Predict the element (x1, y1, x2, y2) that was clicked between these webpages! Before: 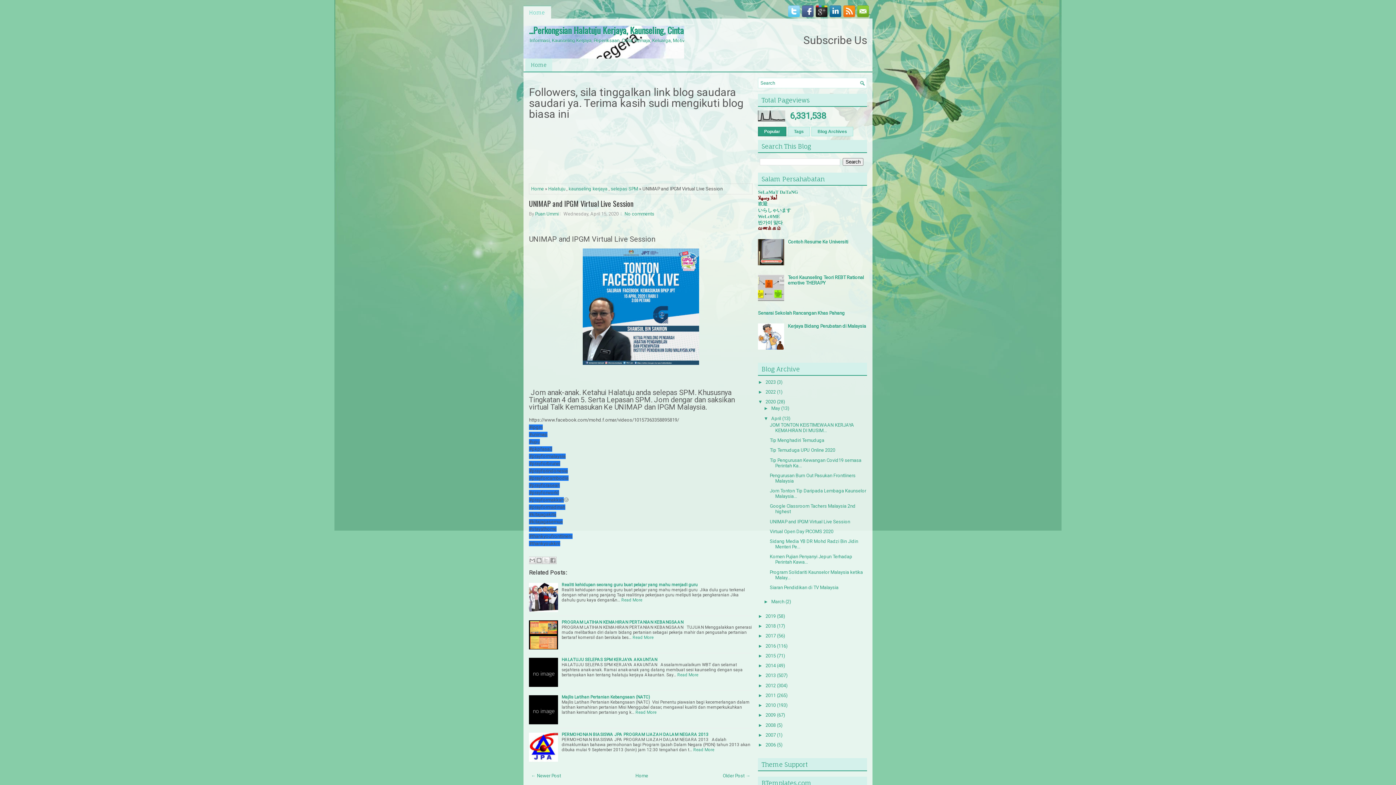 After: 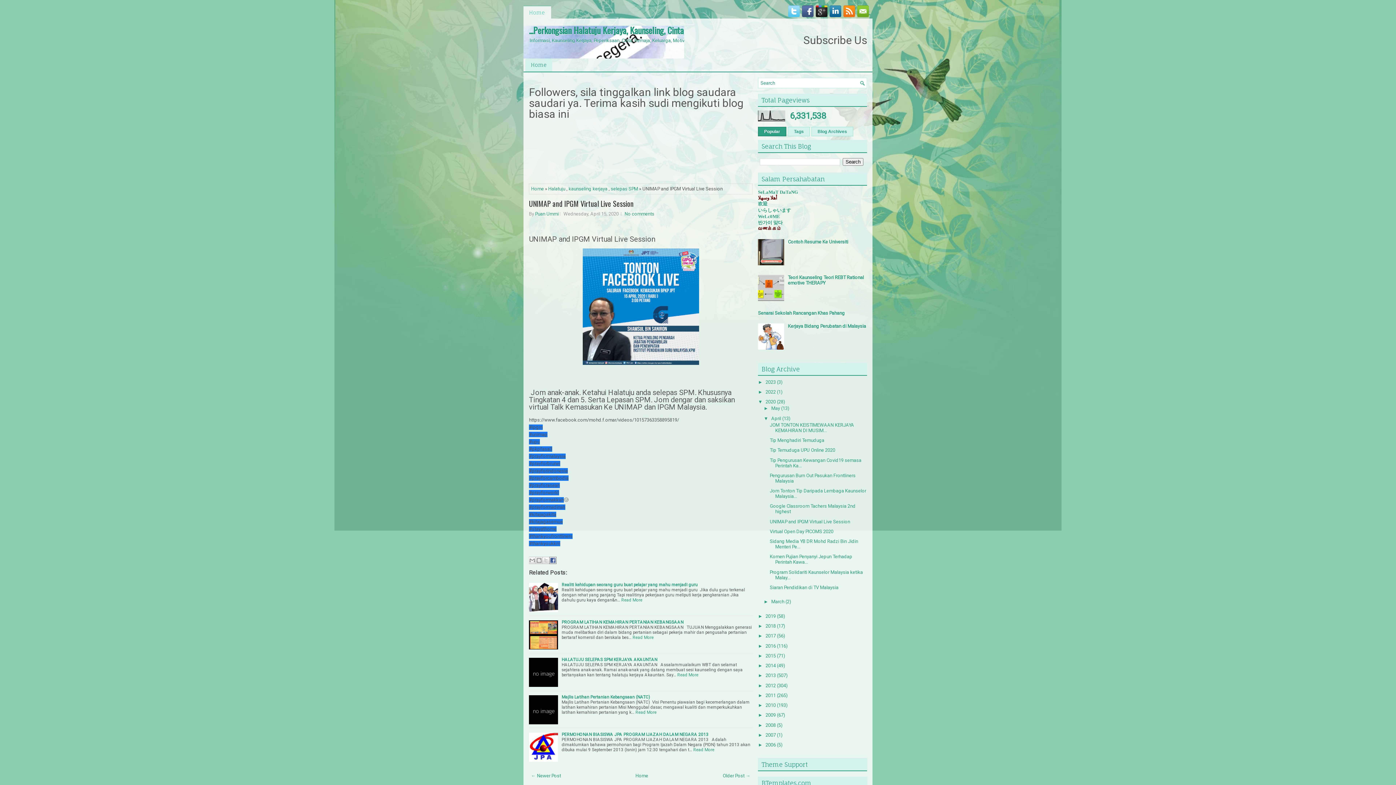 Action: bbox: (549, 557, 556, 564) label: Share to Facebook